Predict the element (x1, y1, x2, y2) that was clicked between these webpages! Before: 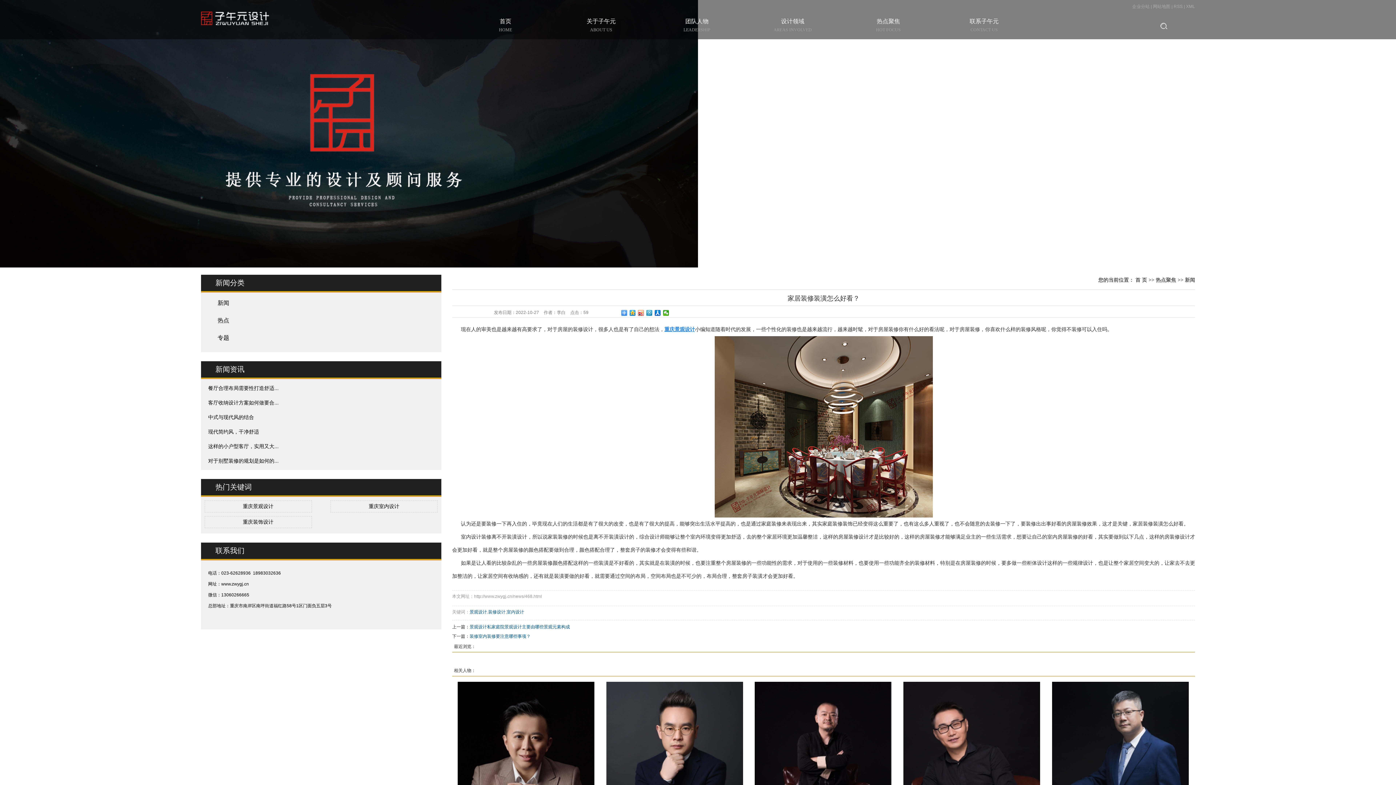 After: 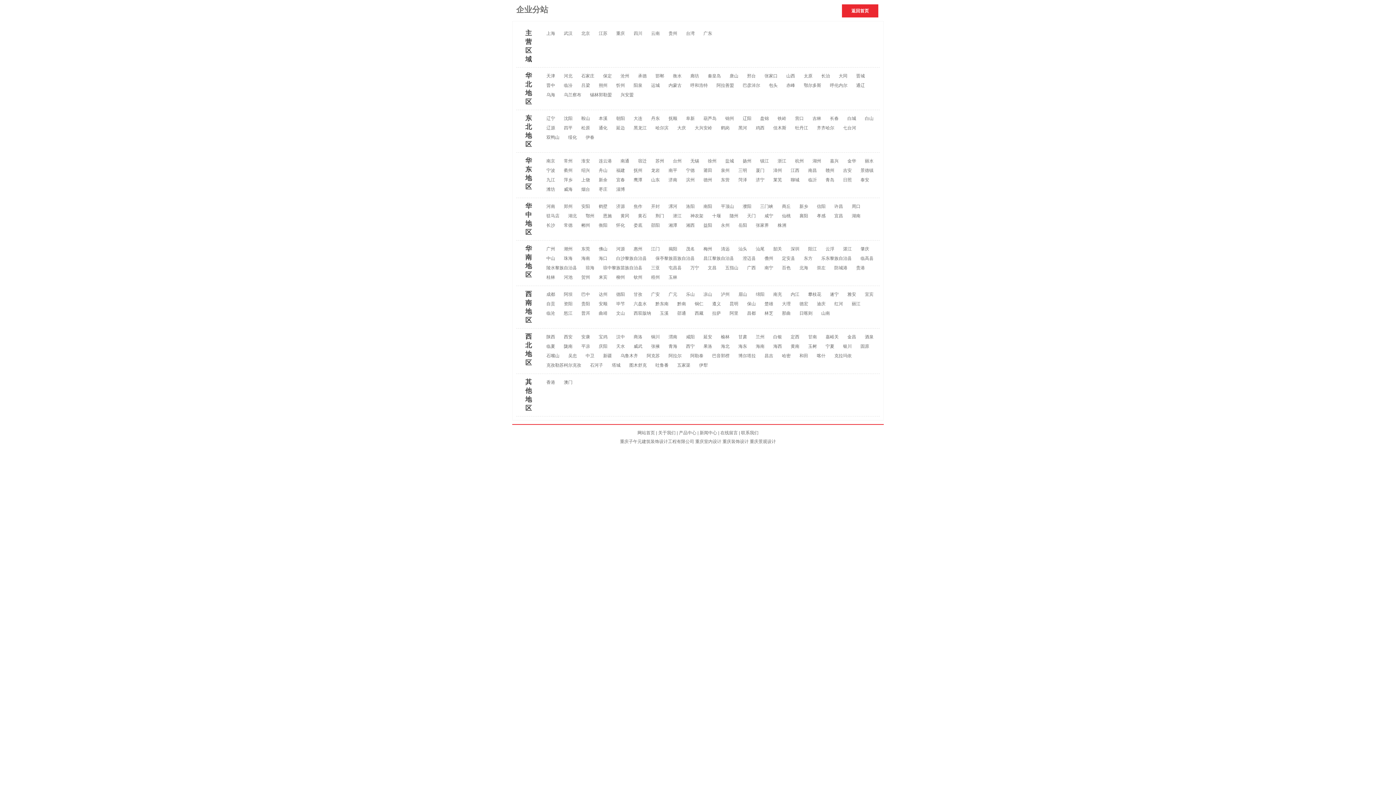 Action: label: 企业分站 bbox: (1132, 4, 1149, 9)